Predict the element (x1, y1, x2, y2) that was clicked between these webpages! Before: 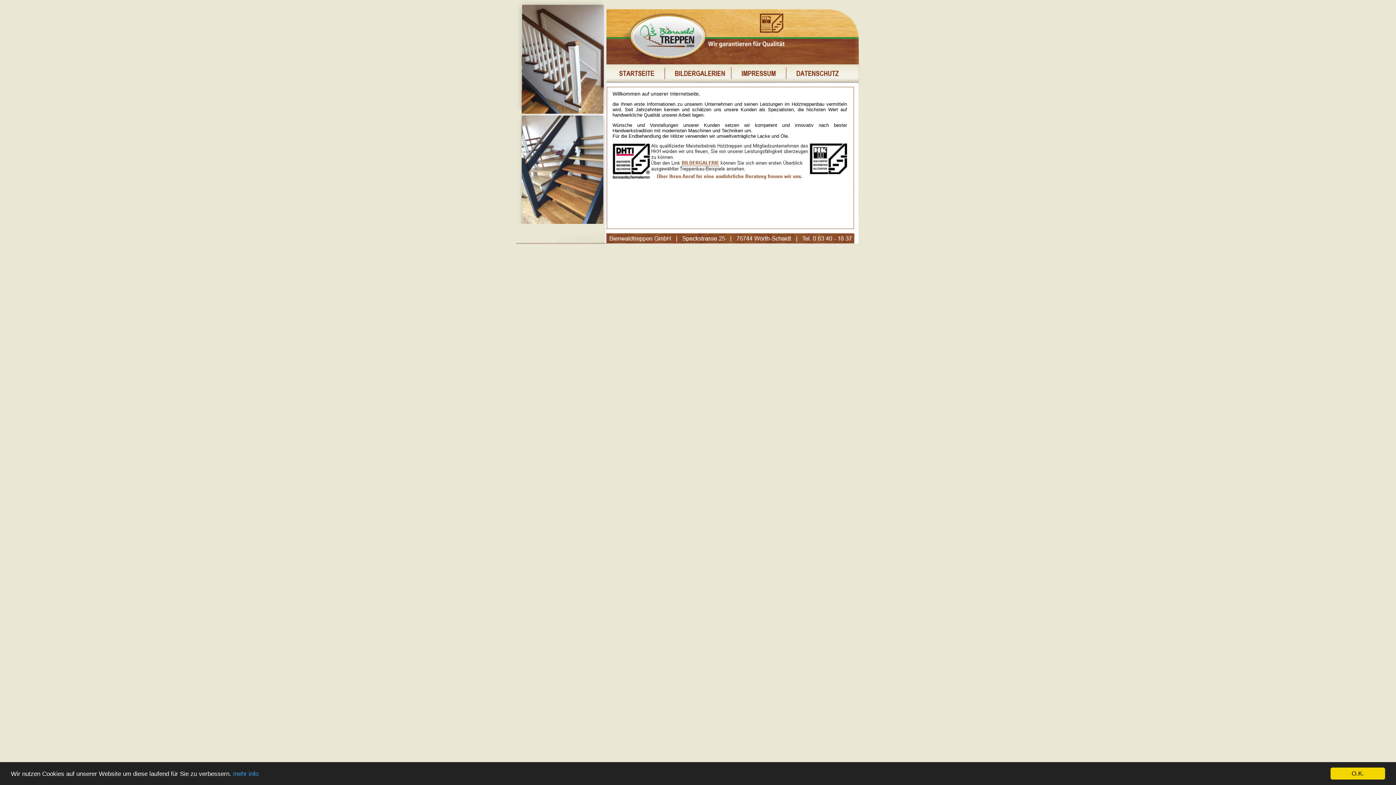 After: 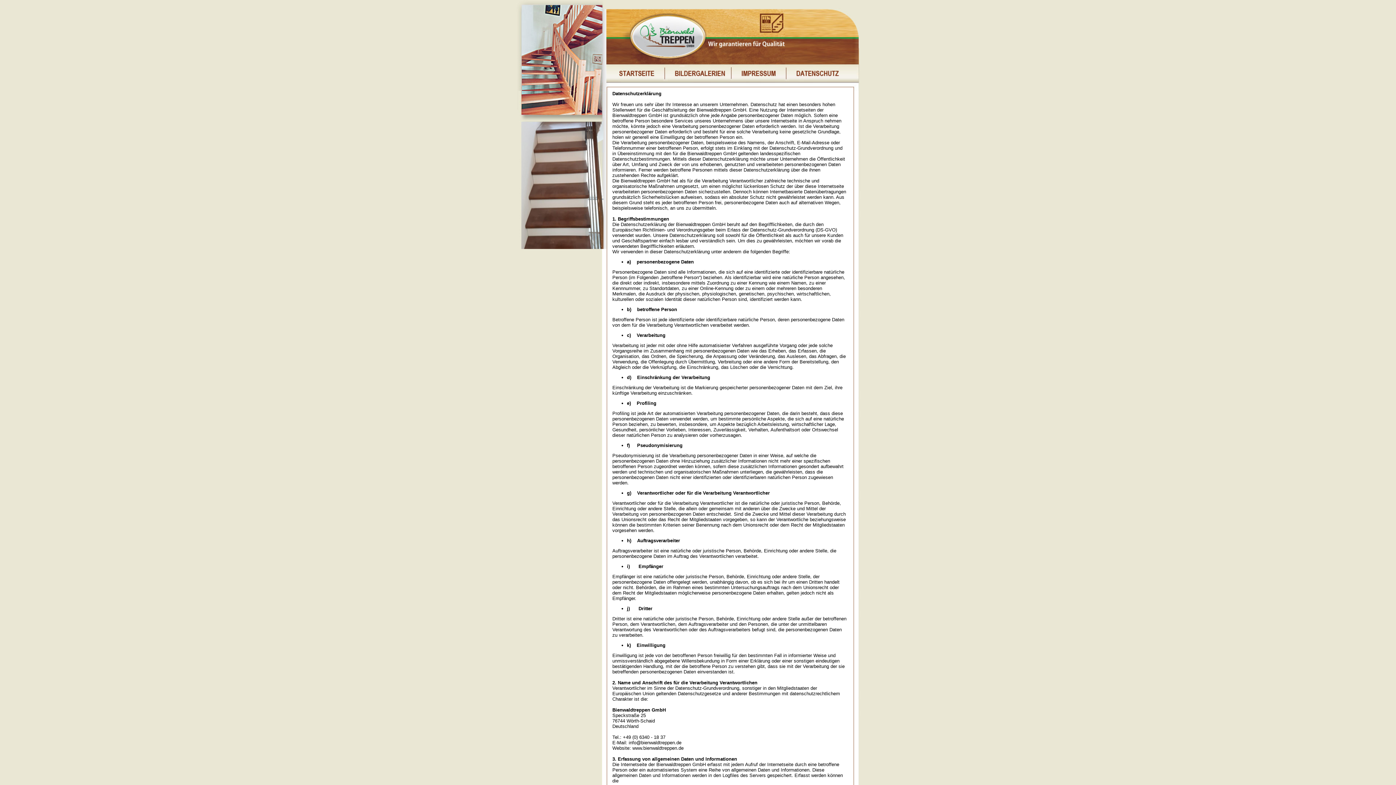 Action: bbox: (233, 770, 258, 777) label: mehr info